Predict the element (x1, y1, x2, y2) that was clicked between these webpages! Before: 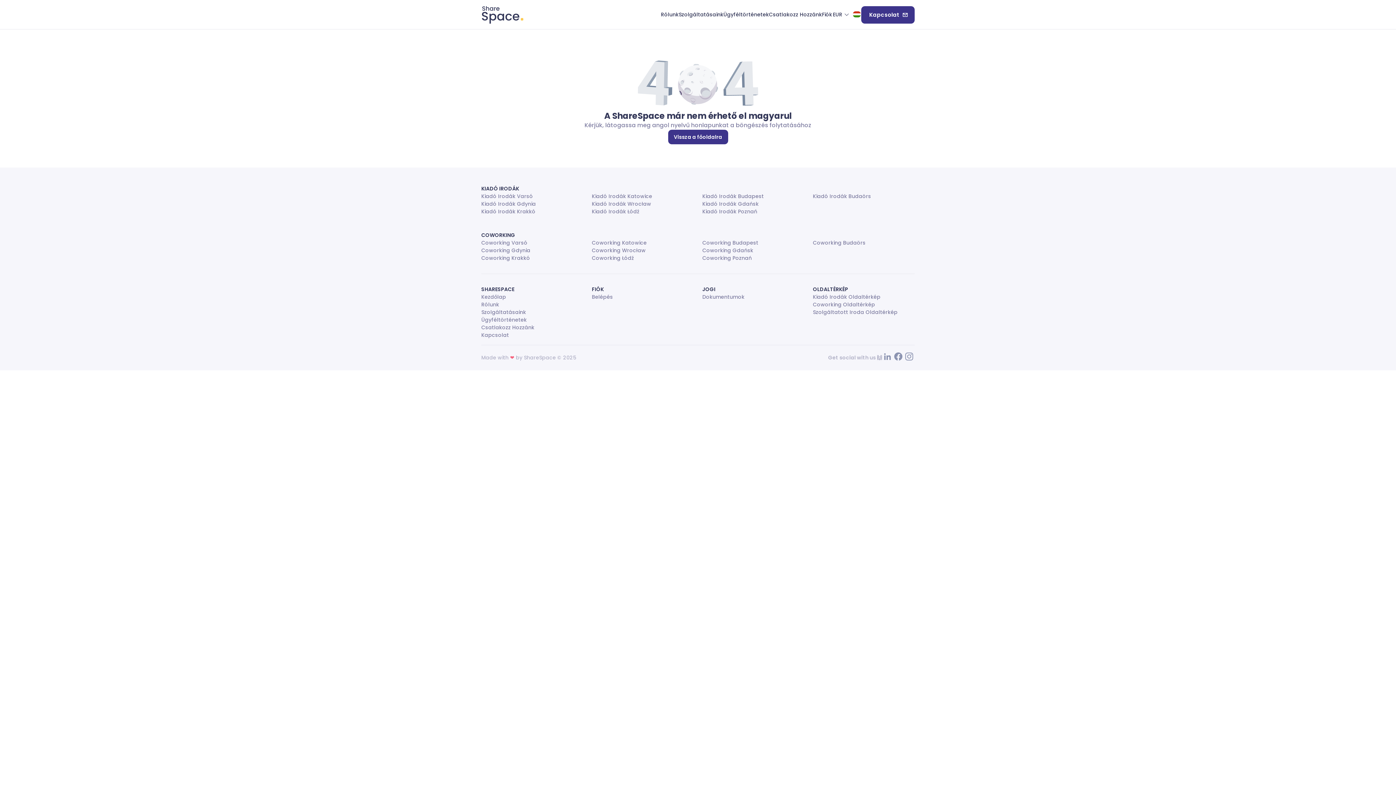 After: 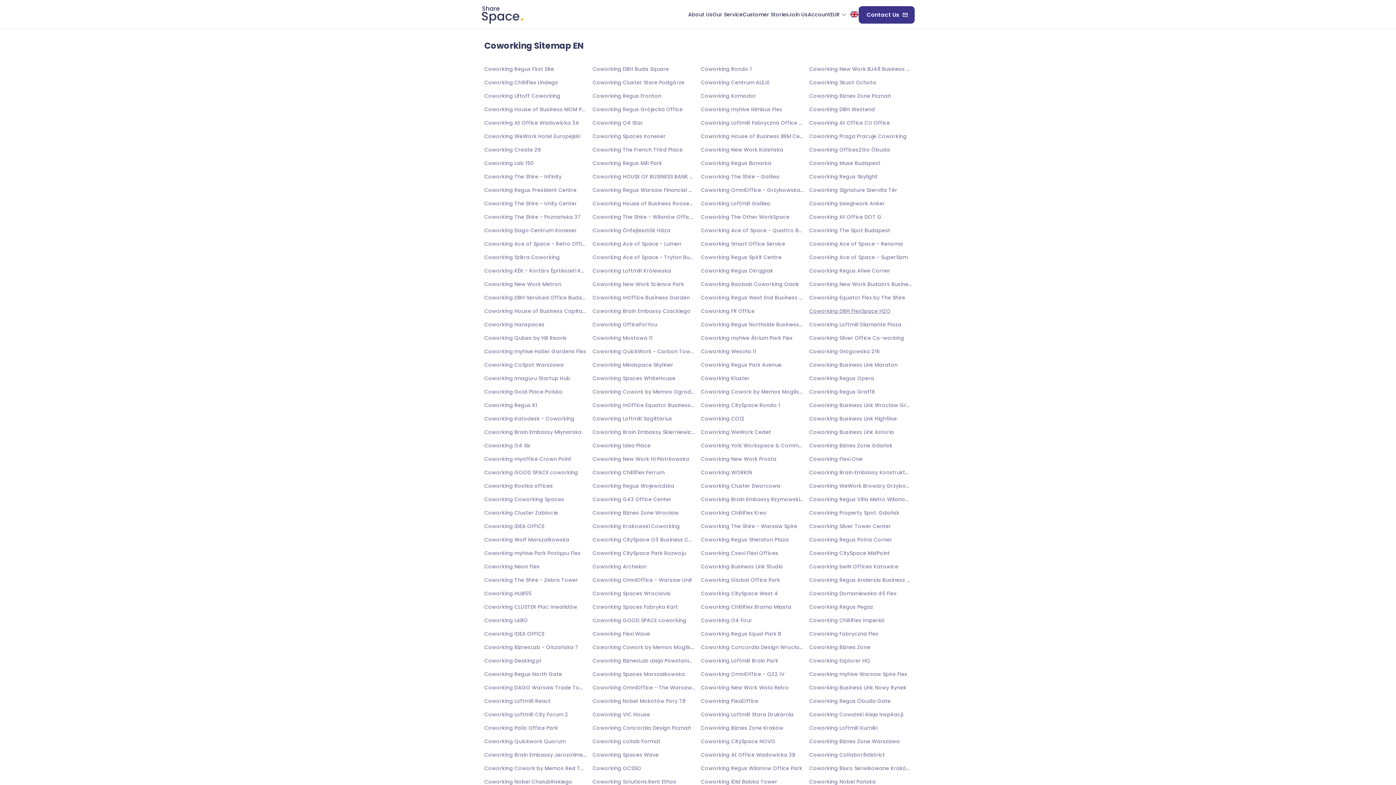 Action: label: Coworking Oldaltérkép bbox: (813, 301, 875, 308)